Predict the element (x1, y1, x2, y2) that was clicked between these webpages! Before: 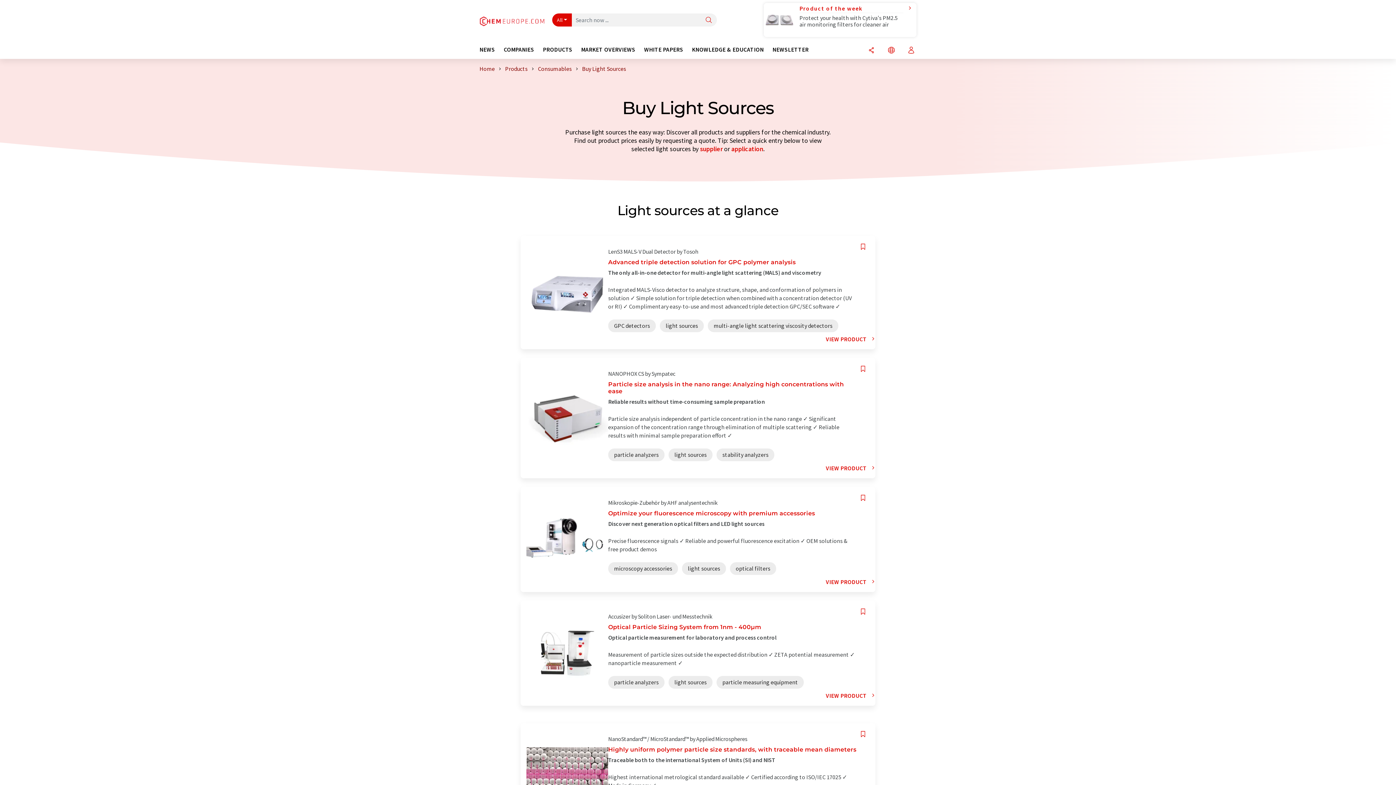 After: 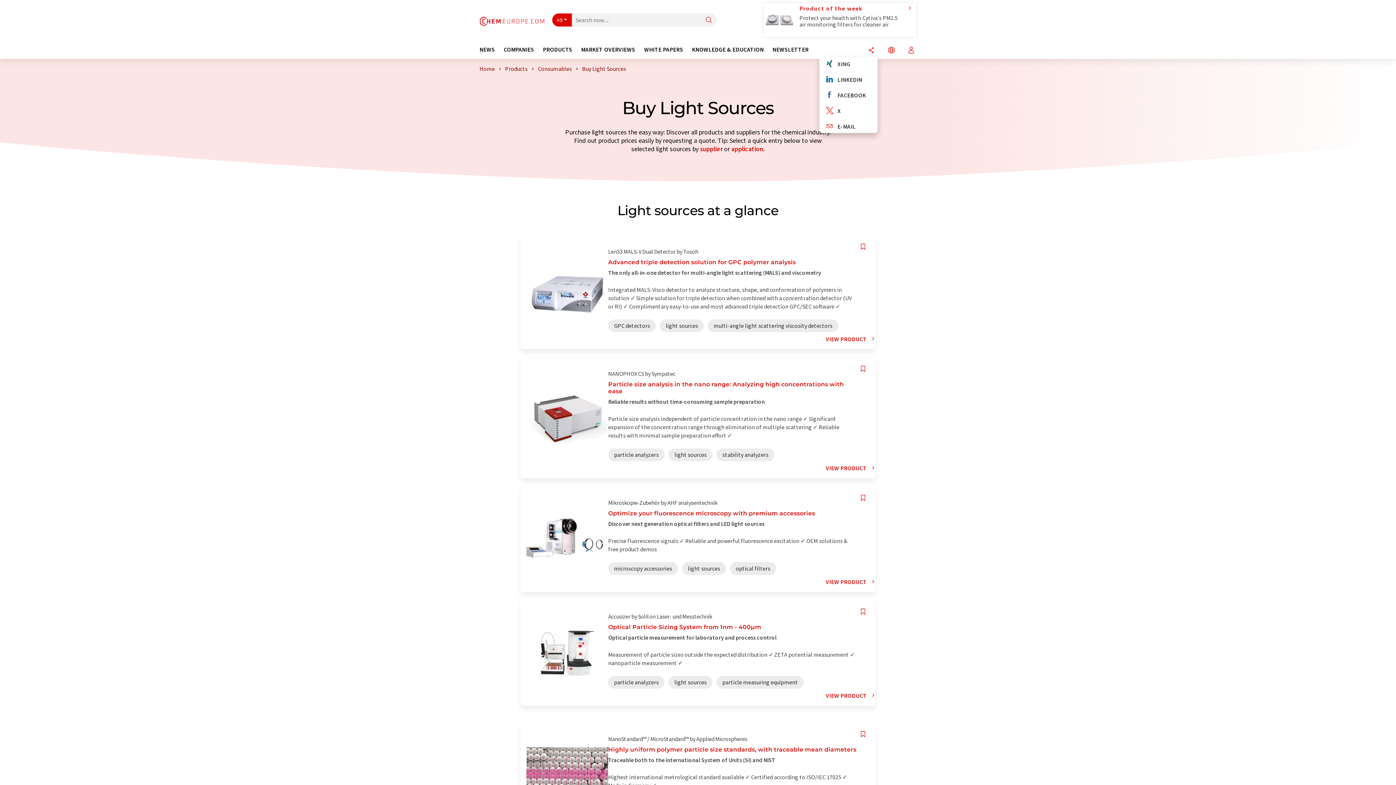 Action: bbox: (866, 46, 876, 54) label: Share